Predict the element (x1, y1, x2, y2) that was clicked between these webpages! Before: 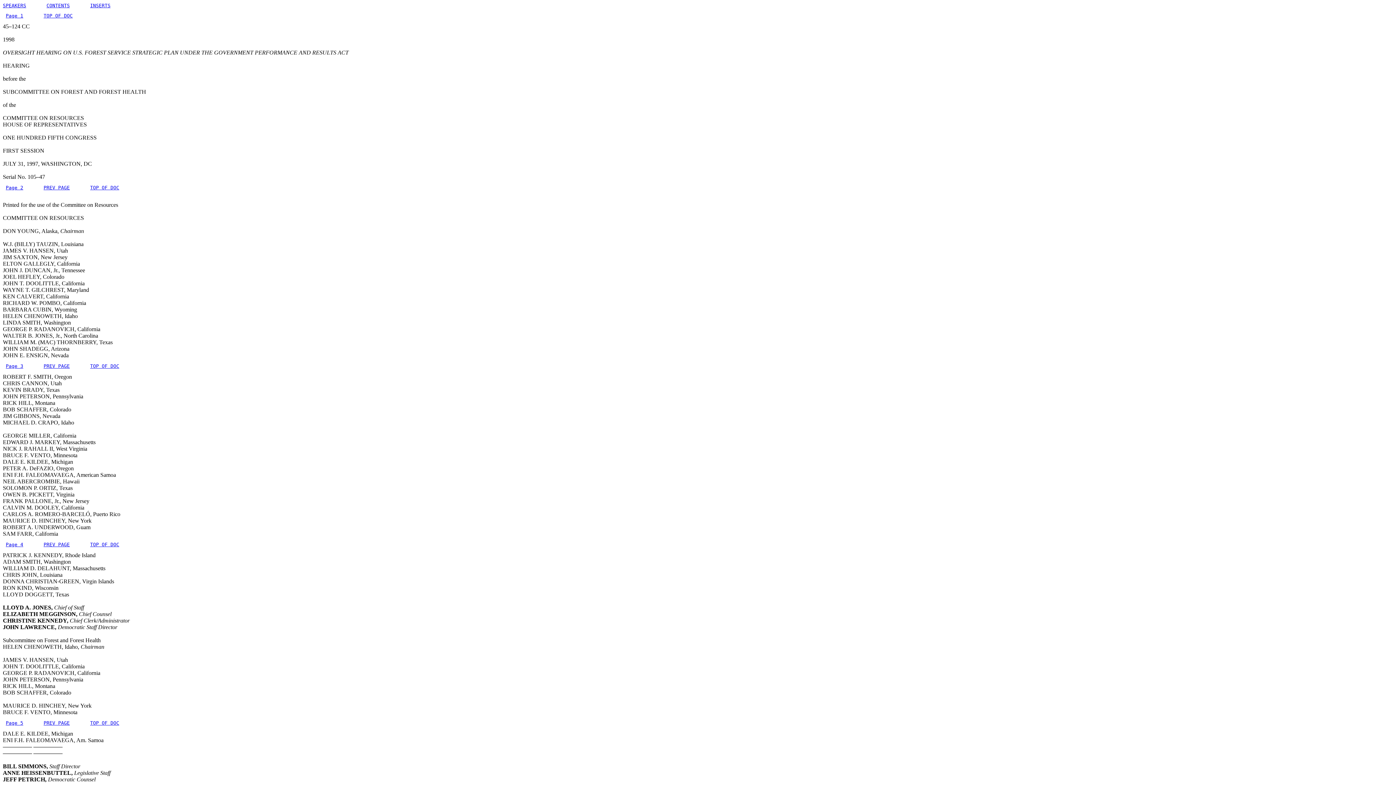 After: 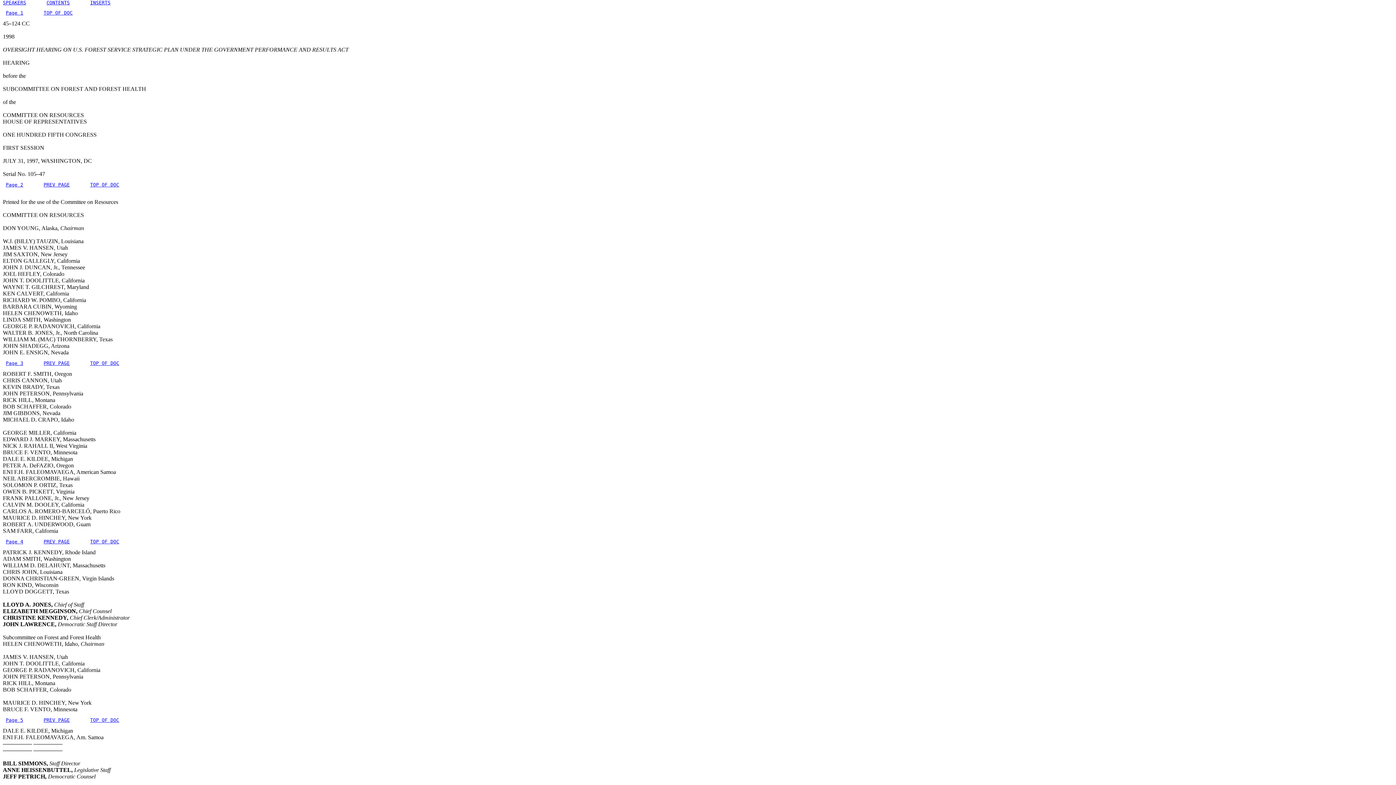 Action: label: TOP OF DOC bbox: (90, 720, 119, 726)